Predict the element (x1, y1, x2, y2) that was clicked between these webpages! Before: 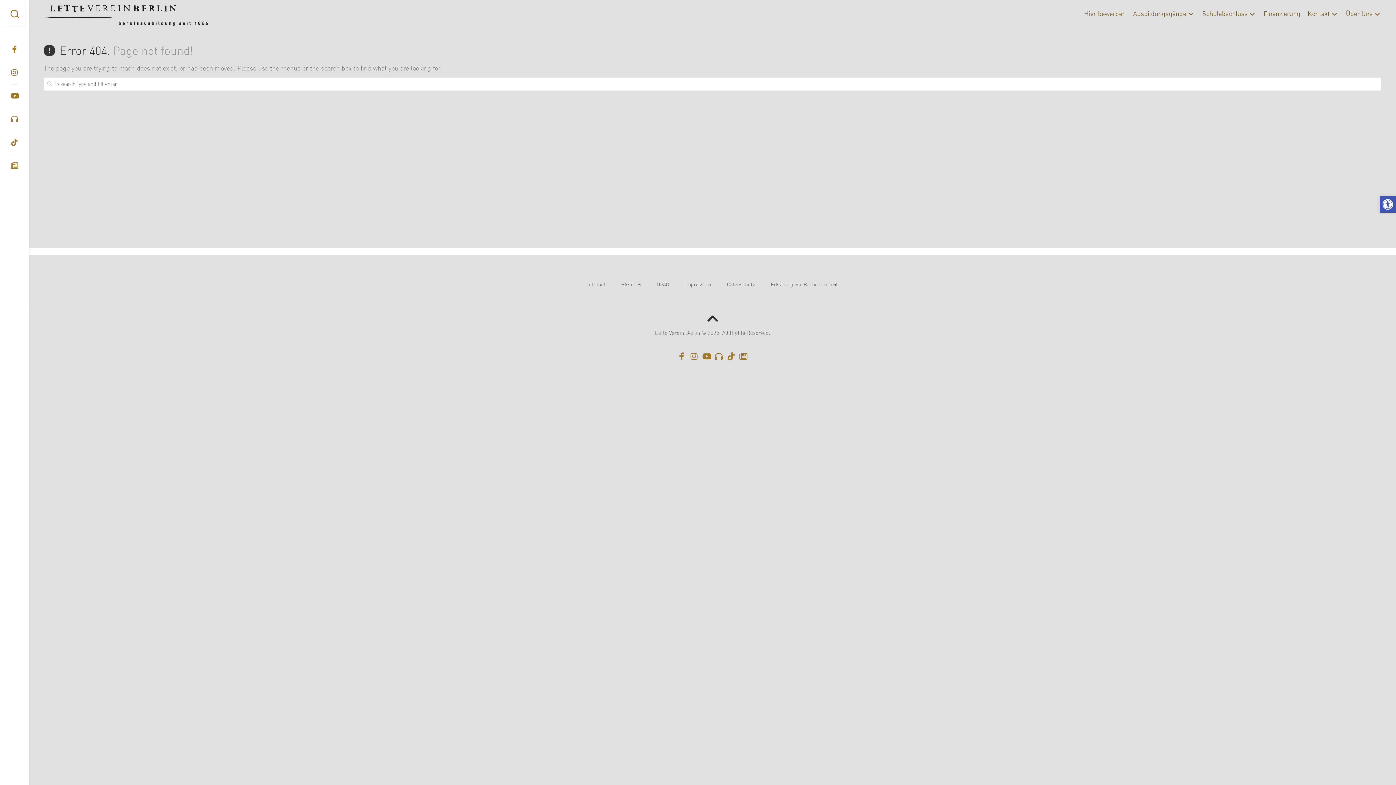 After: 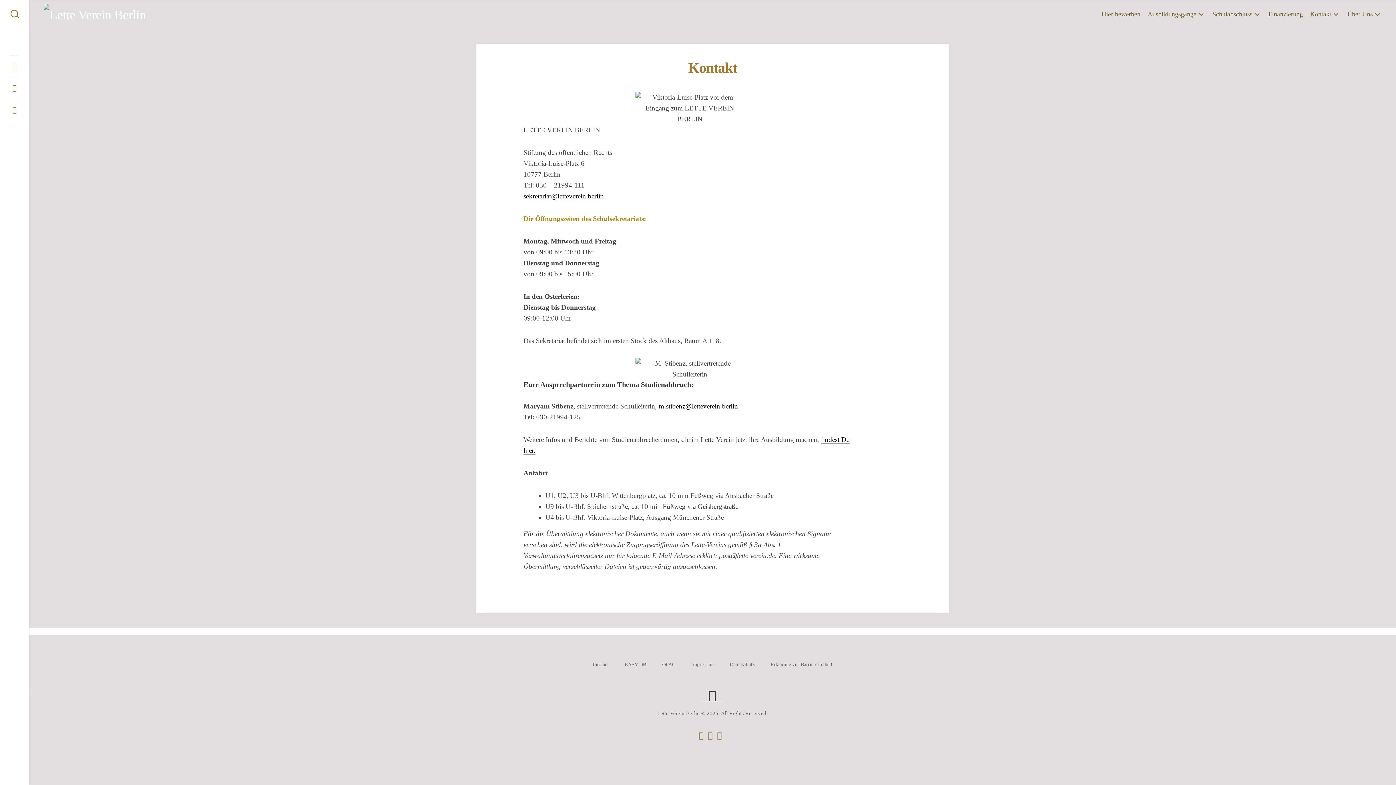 Action: label: Kontakt bbox: (1308, 10, 1330, 17)